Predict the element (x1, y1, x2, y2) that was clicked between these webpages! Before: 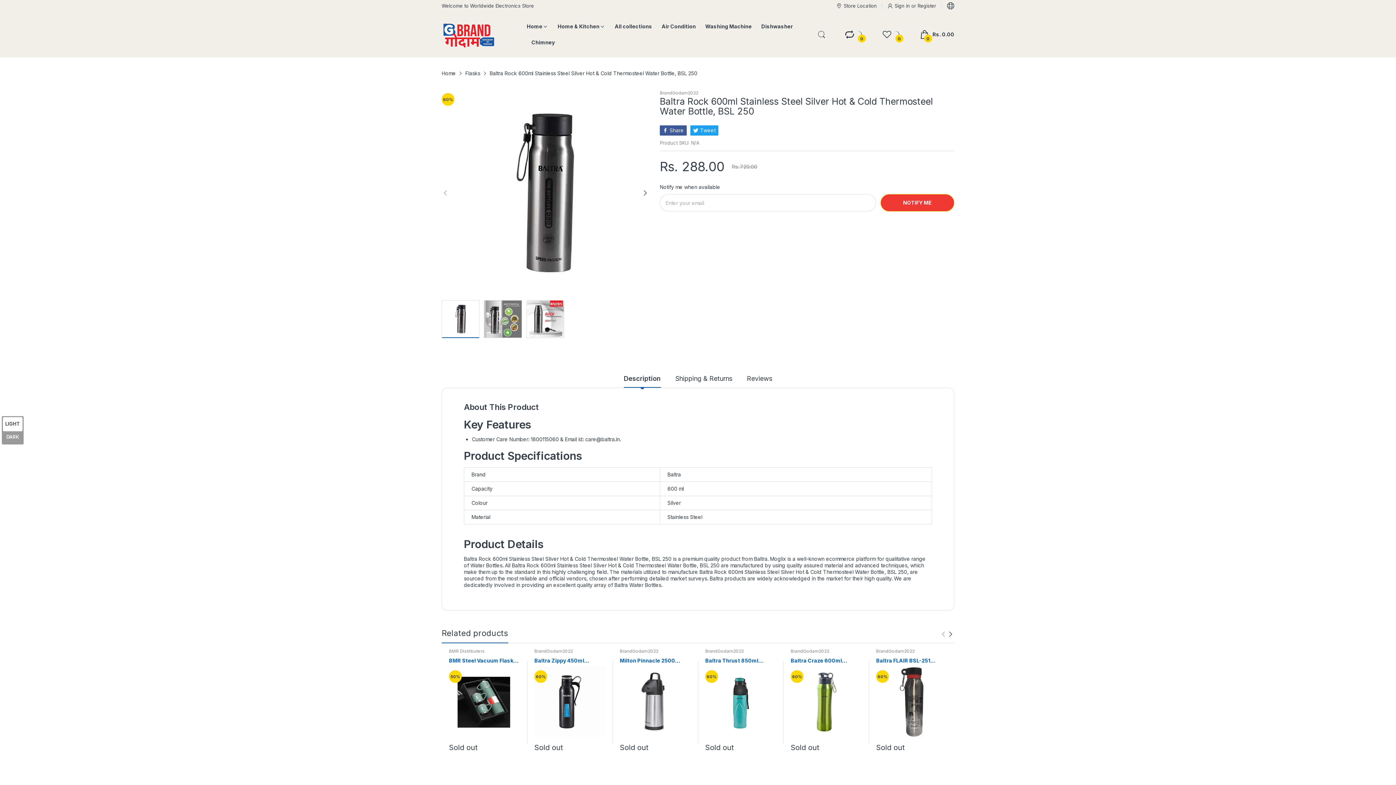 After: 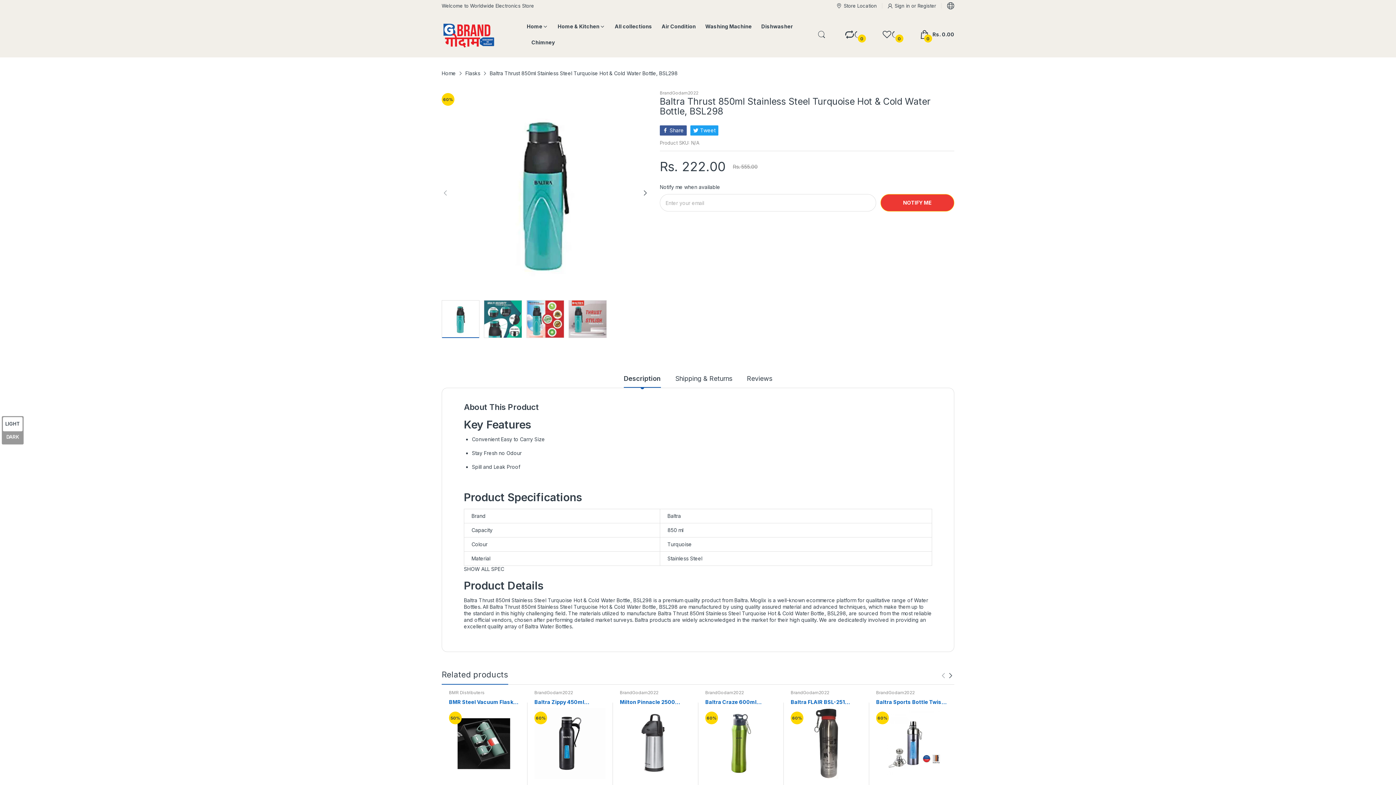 Action: label: Baltra Thrust 850ml Stainless Steel Turquoise Hot & Cold Water Bottle, BSL298 bbox: (705, 657, 776, 664)